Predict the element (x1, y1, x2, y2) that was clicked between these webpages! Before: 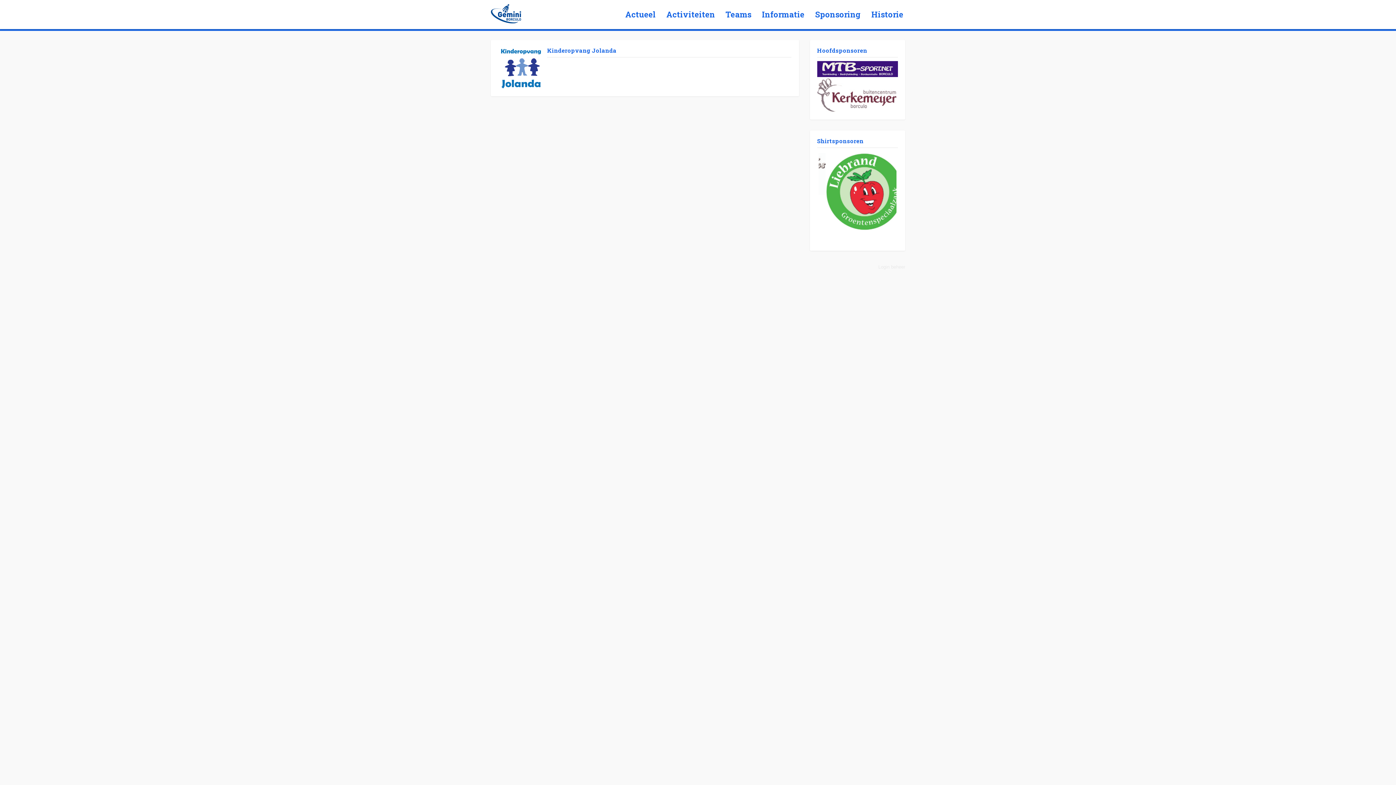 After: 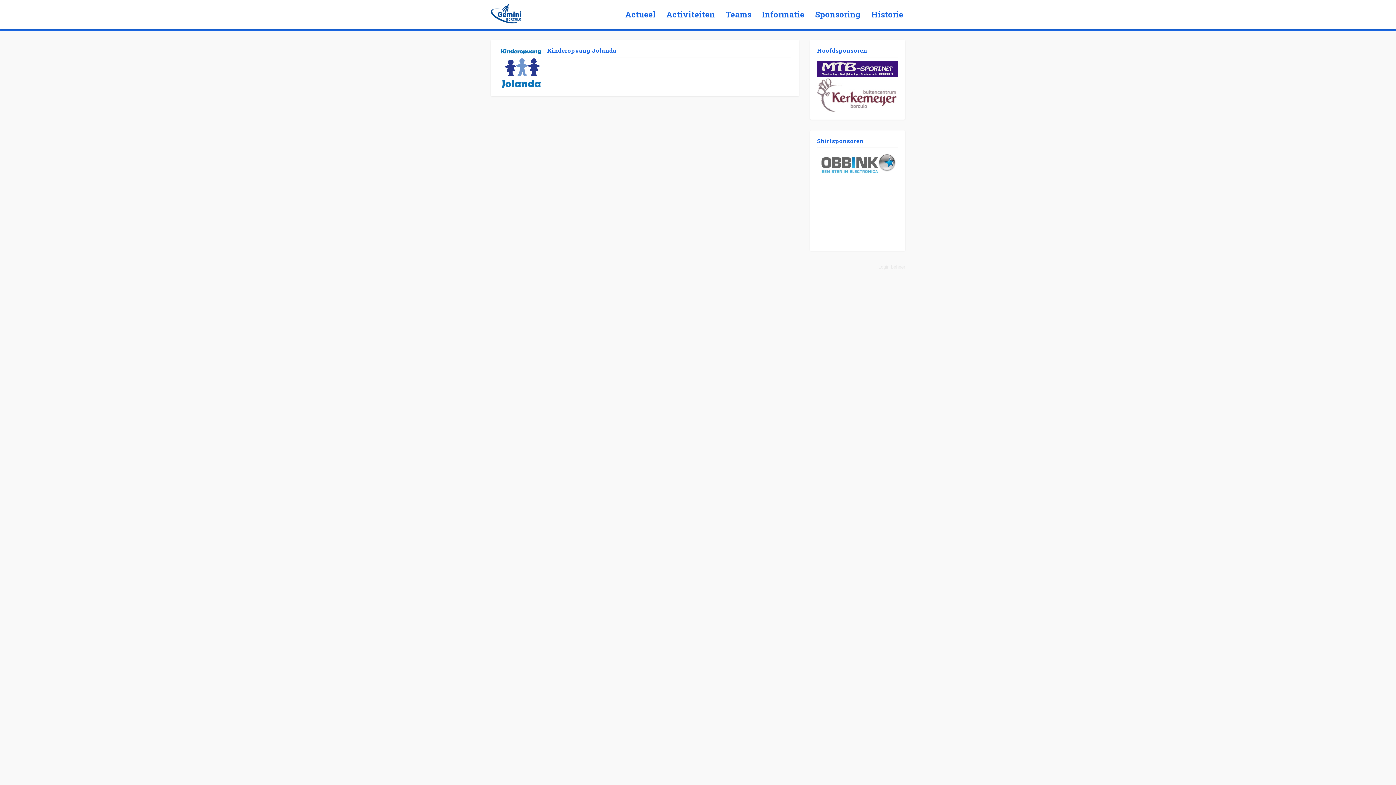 Action: label: 16 bbox: (880, 238, 884, 242)